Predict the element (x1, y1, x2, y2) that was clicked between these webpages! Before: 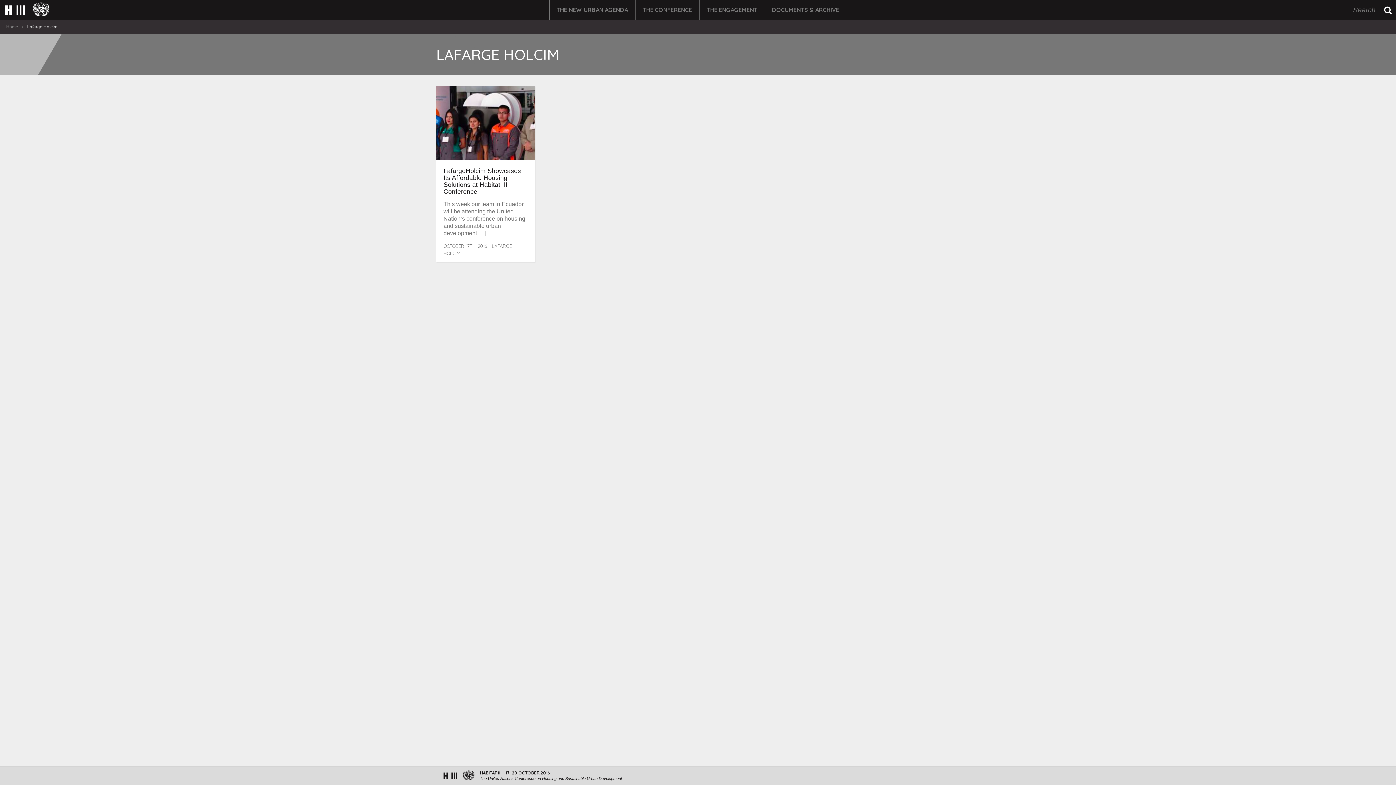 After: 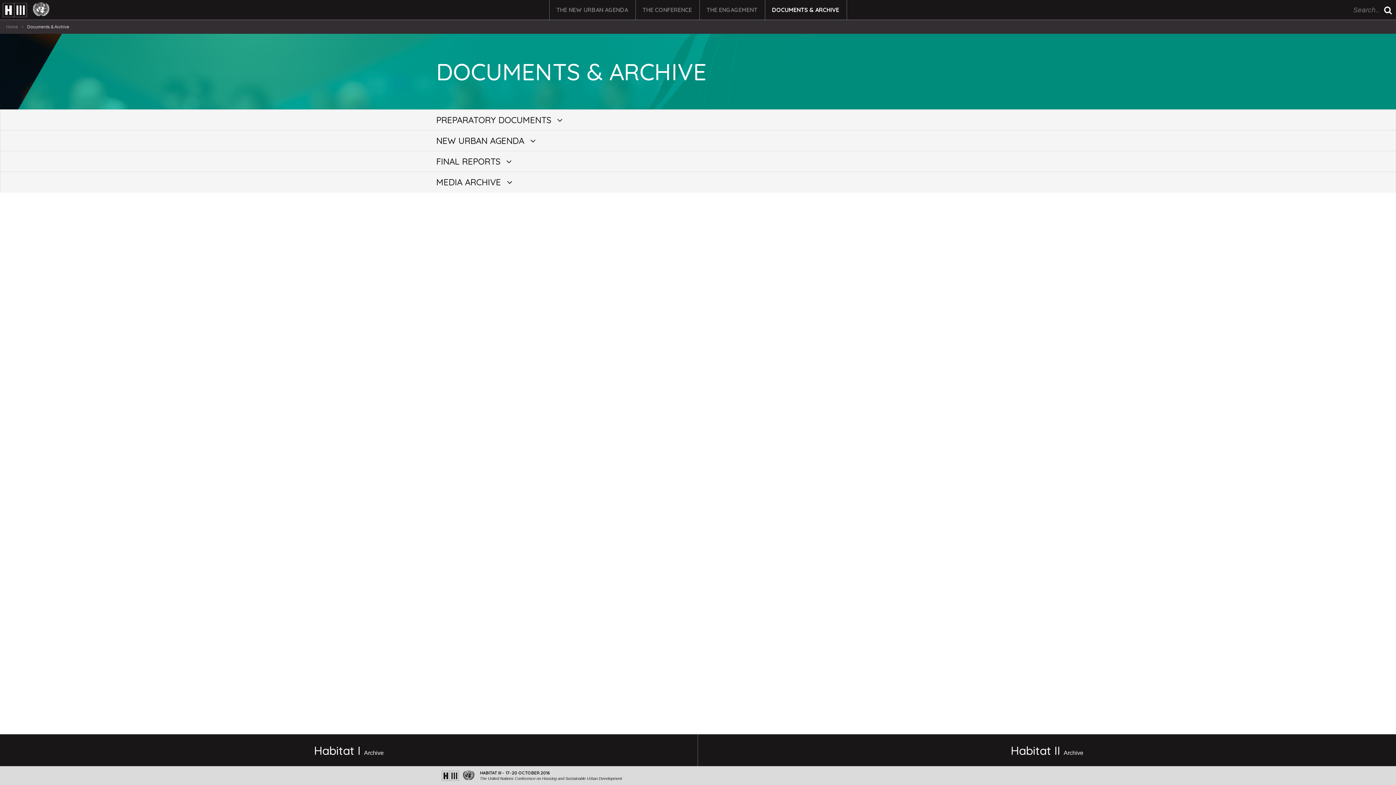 Action: label: DOCUMENTS & ARCHIVE bbox: (764, 0, 847, 20)